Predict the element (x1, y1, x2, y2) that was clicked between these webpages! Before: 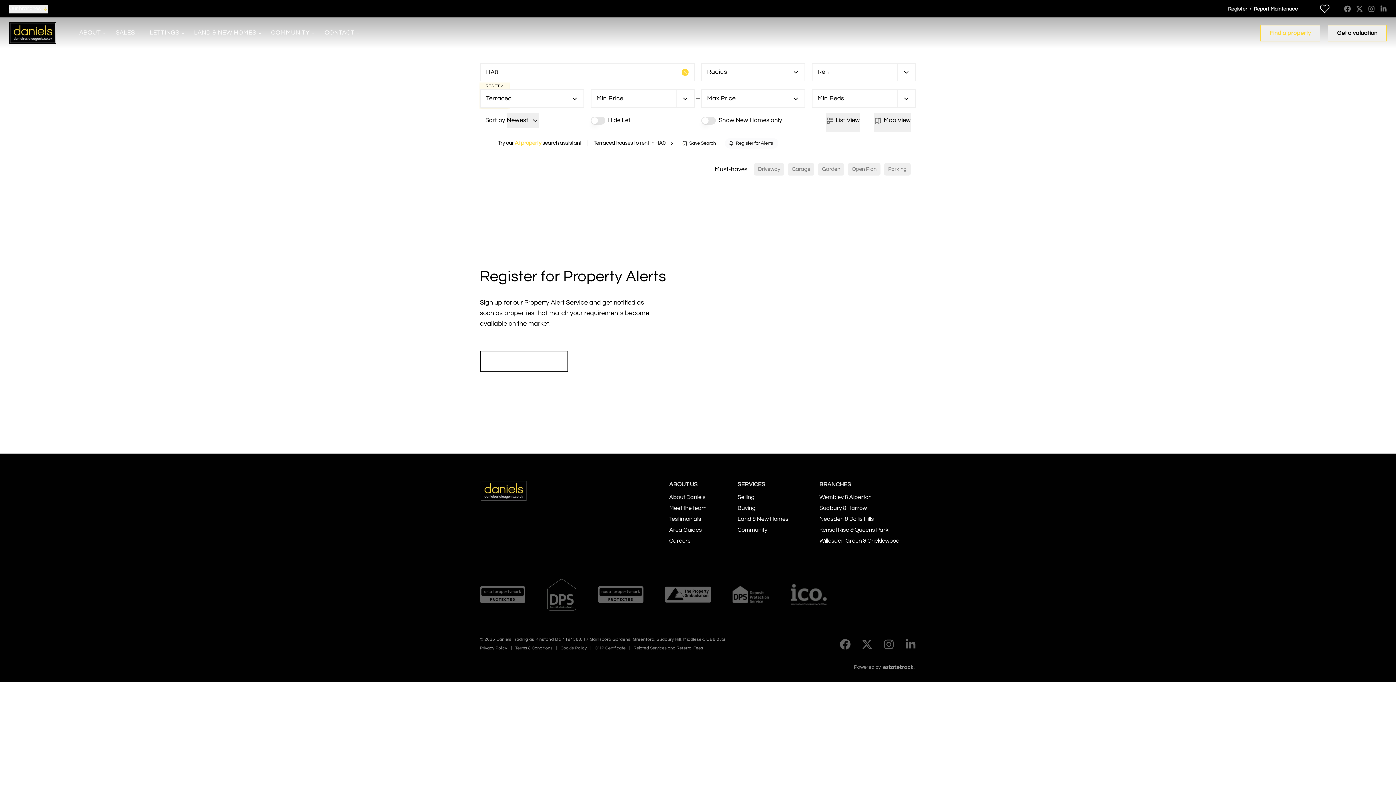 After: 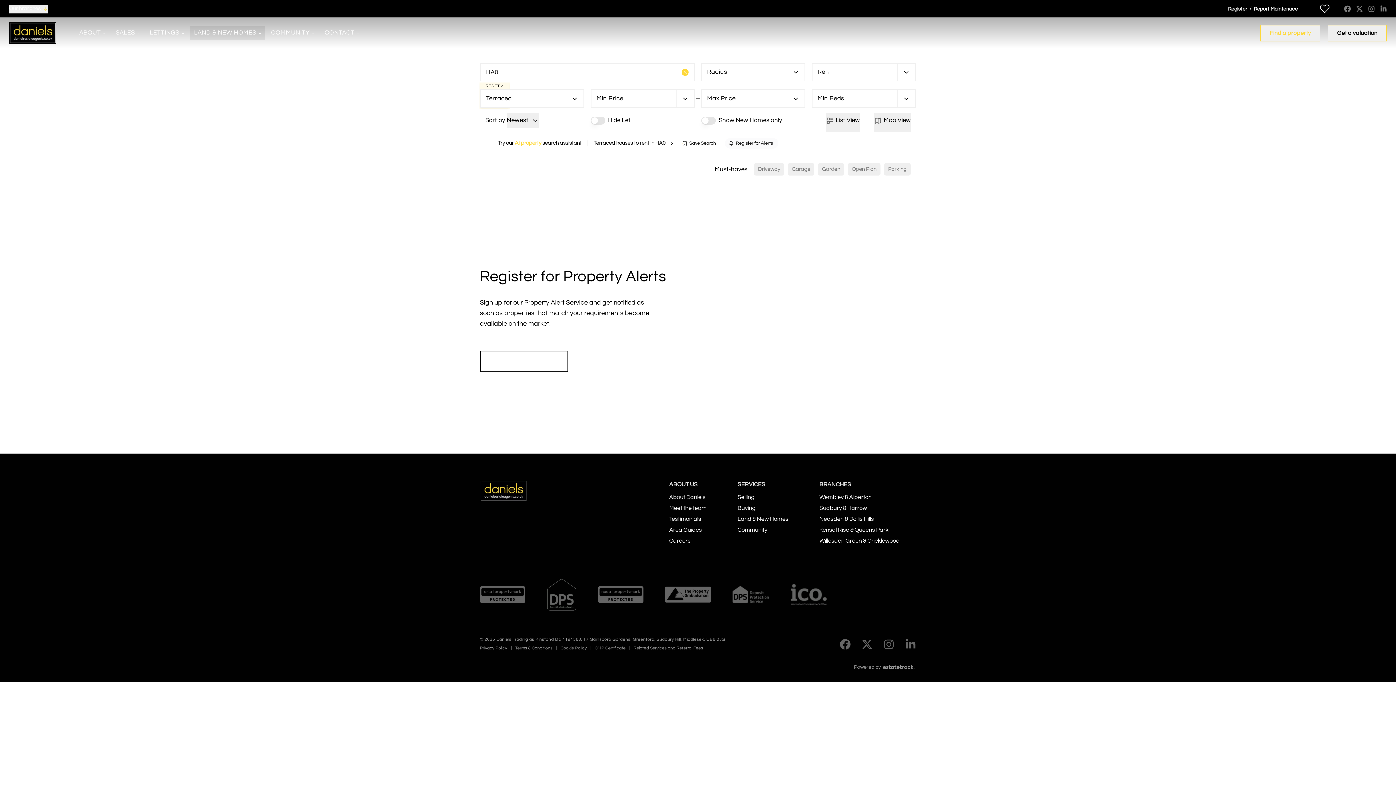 Action: label: LAND & NEW HOMES bbox: (189, 25, 265, 40)